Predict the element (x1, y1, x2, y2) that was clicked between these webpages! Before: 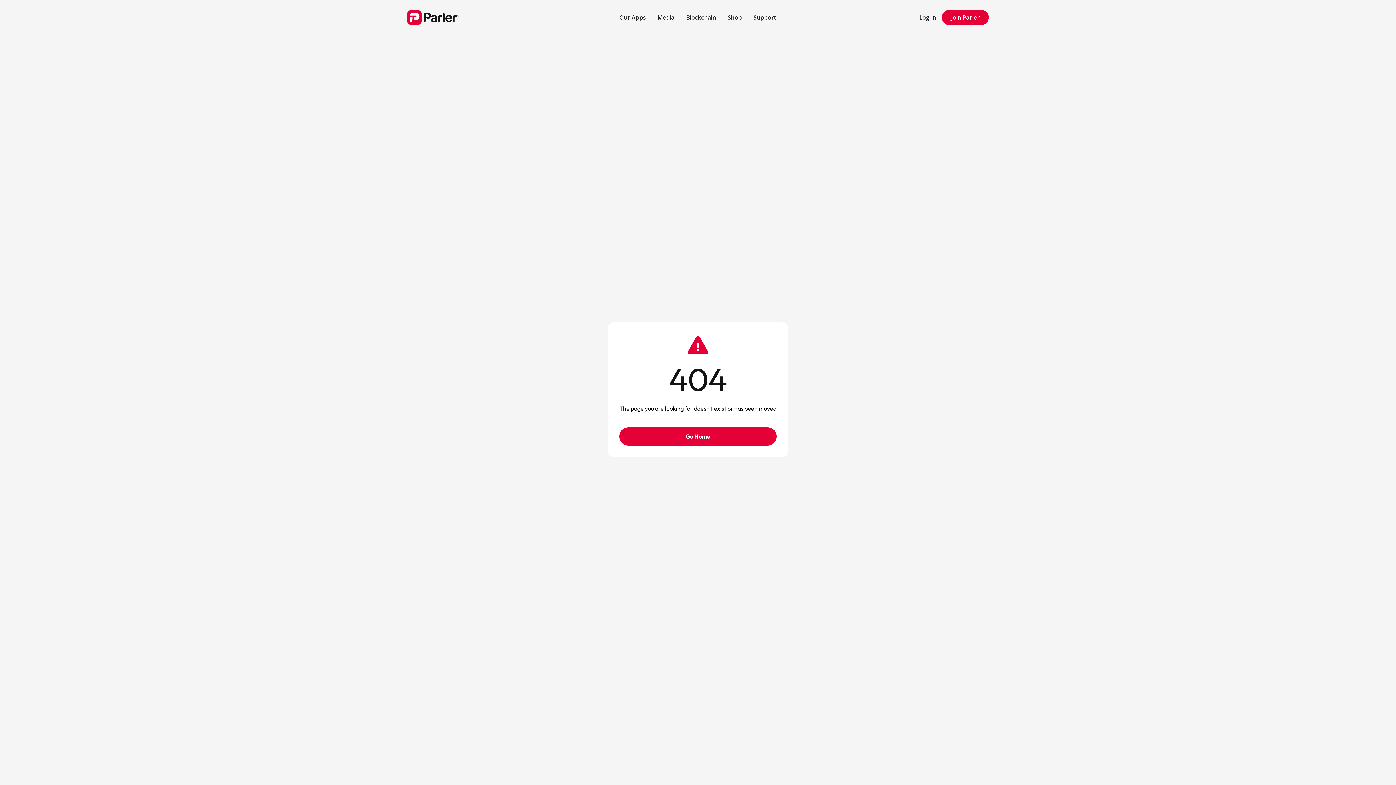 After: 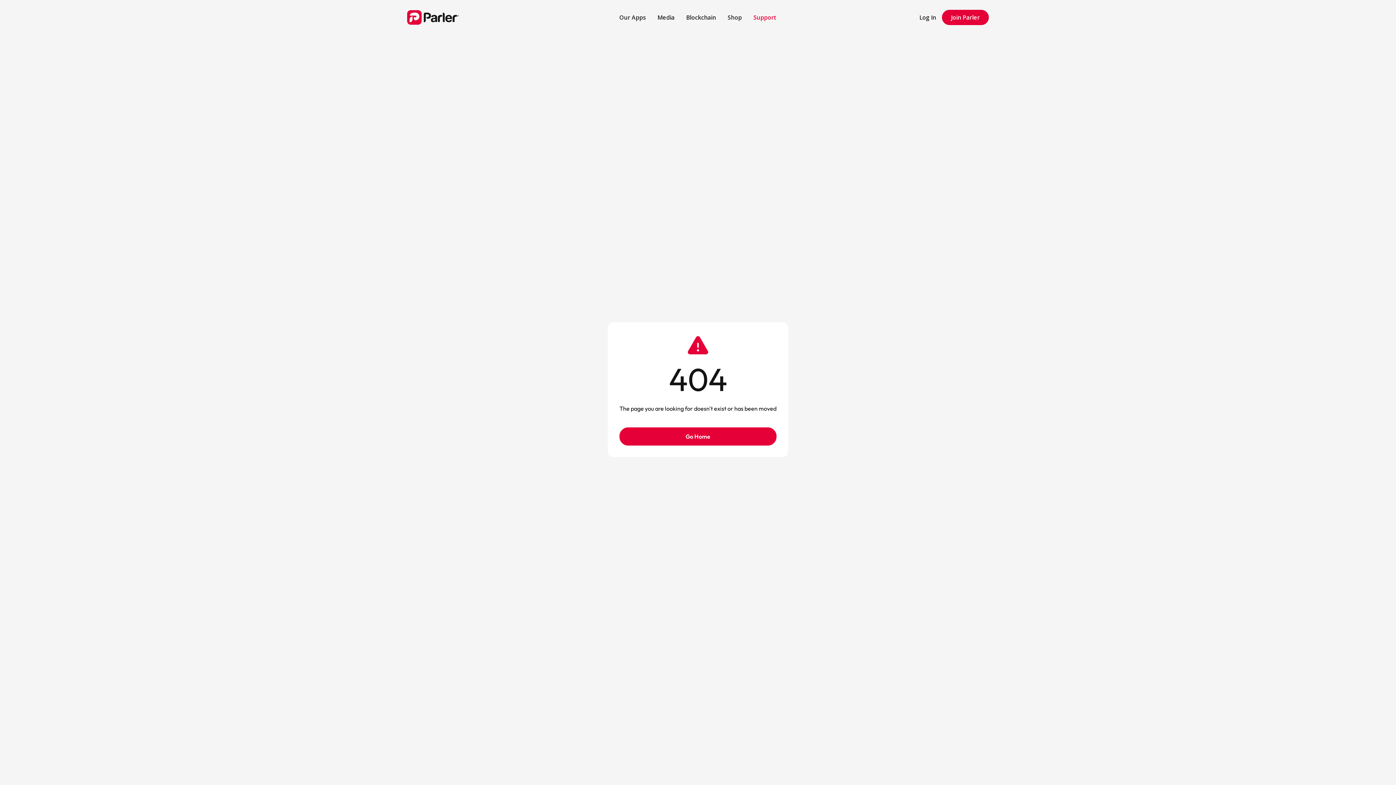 Action: bbox: (747, 7, 782, 27) label: Support